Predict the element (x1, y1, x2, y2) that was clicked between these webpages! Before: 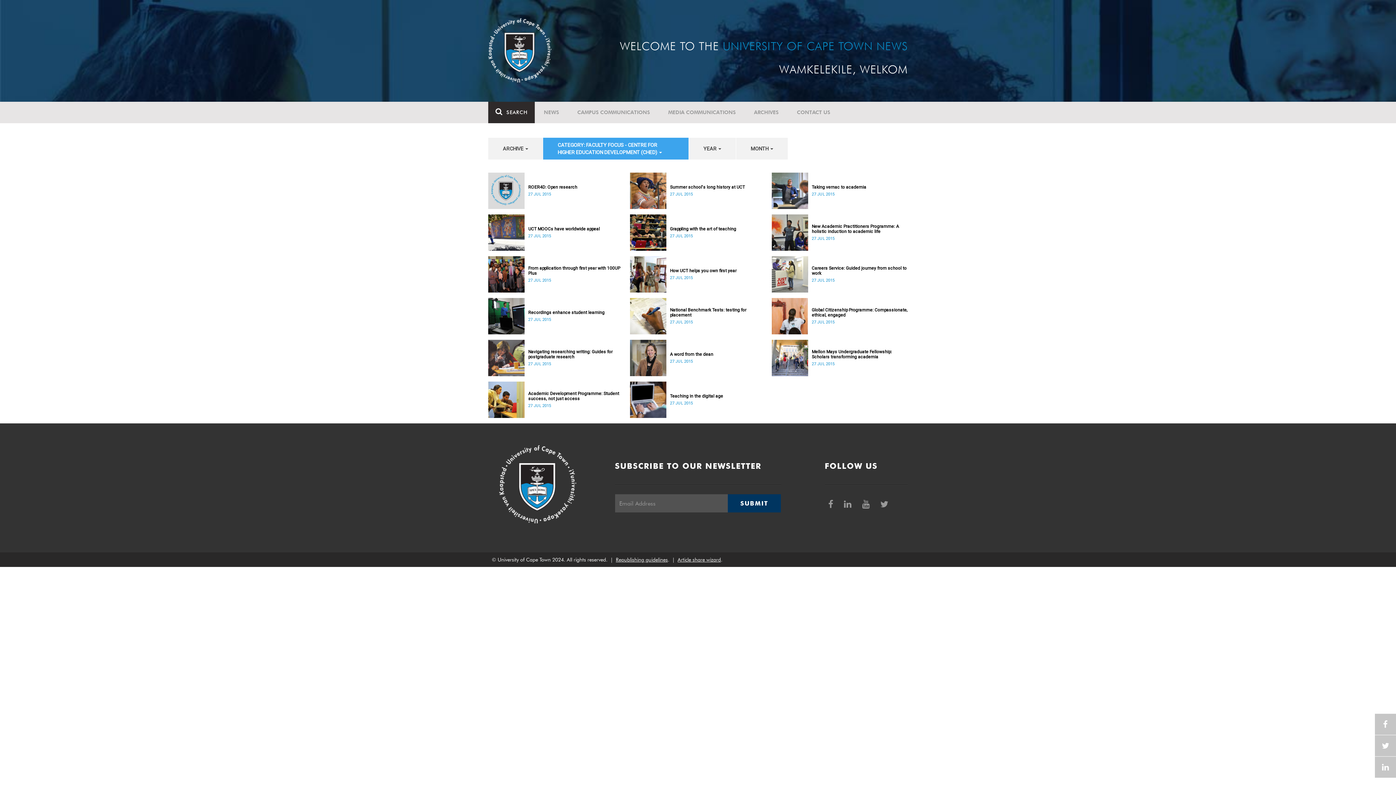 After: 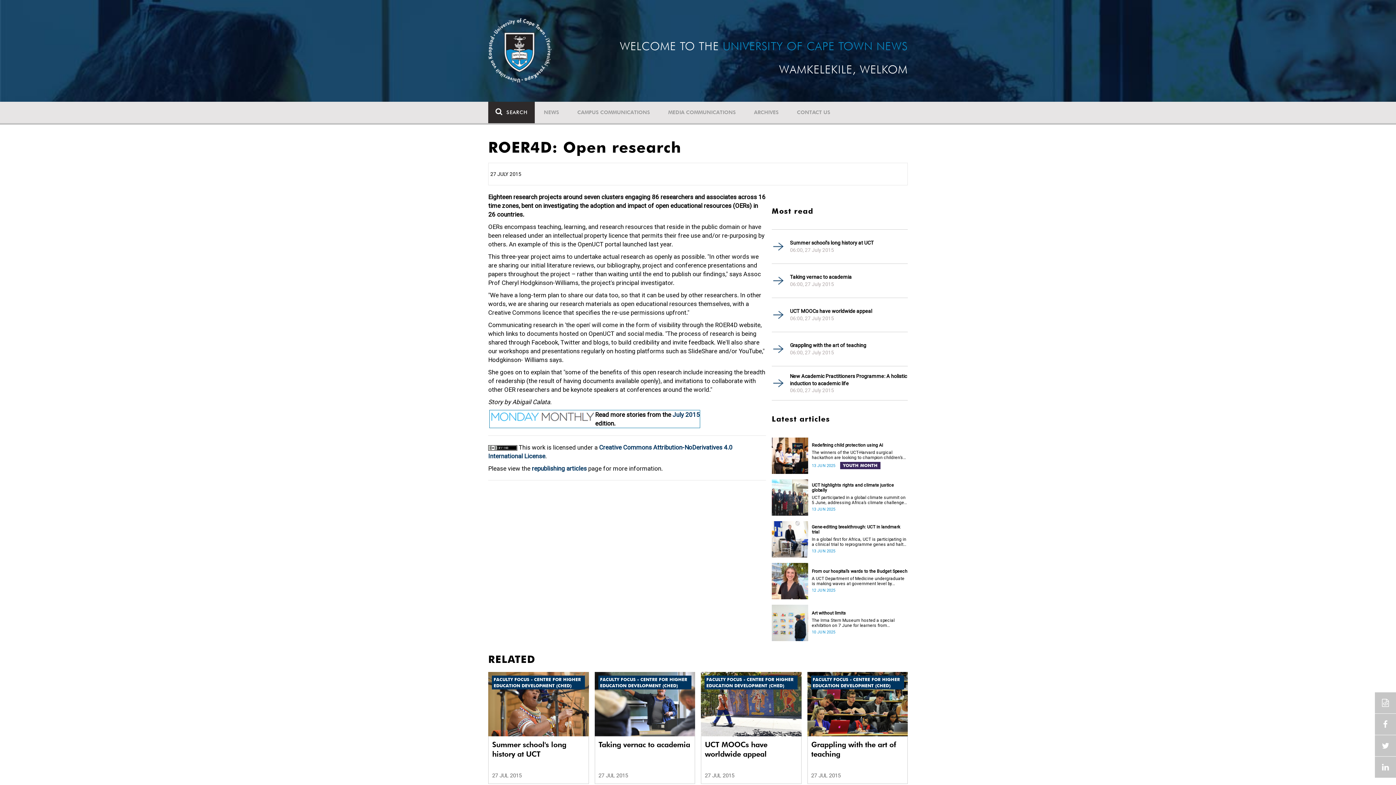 Action: label: ROER4D: Open research bbox: (528, 184, 624, 189)